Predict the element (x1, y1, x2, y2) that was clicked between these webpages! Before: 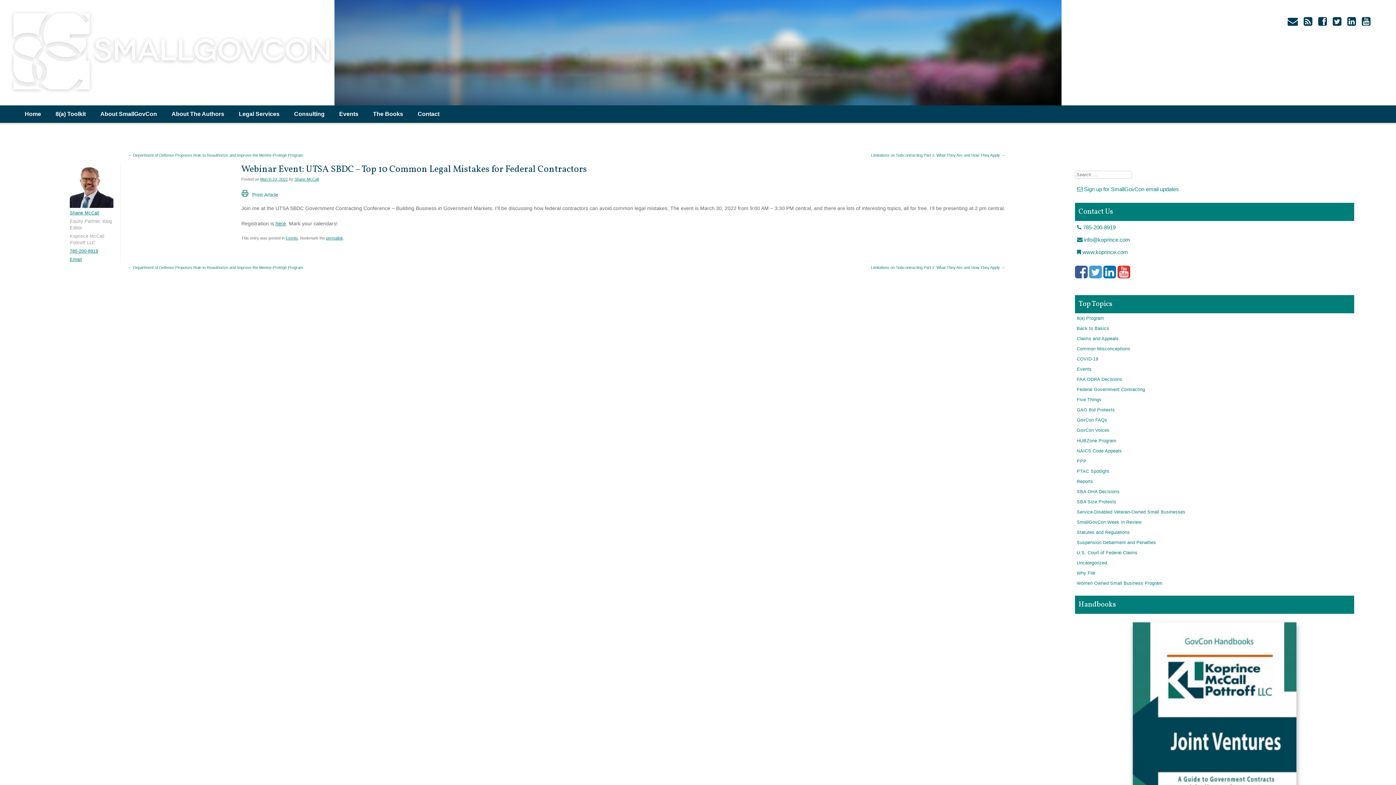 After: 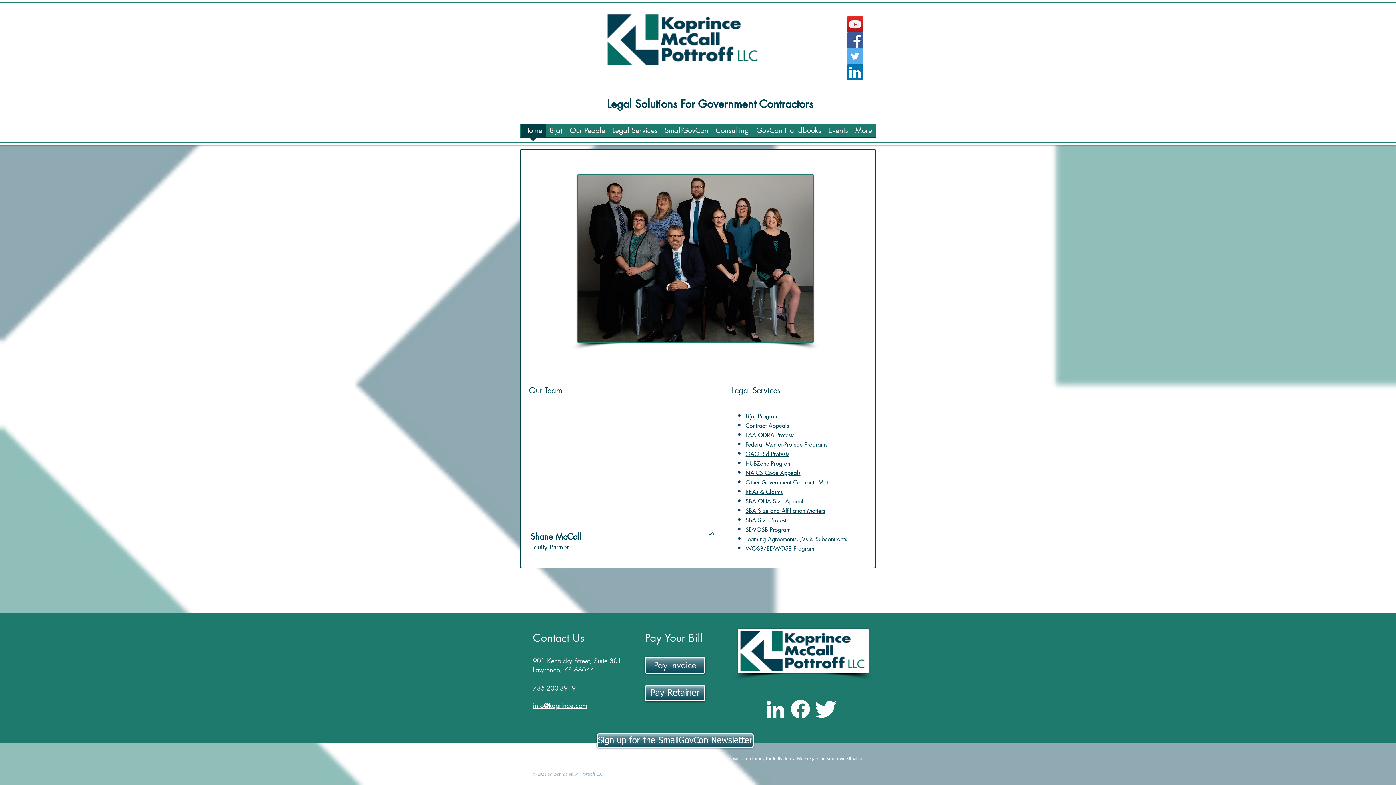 Action: bbox: (1075, 246, 1354, 258) label:  www.koprince.com